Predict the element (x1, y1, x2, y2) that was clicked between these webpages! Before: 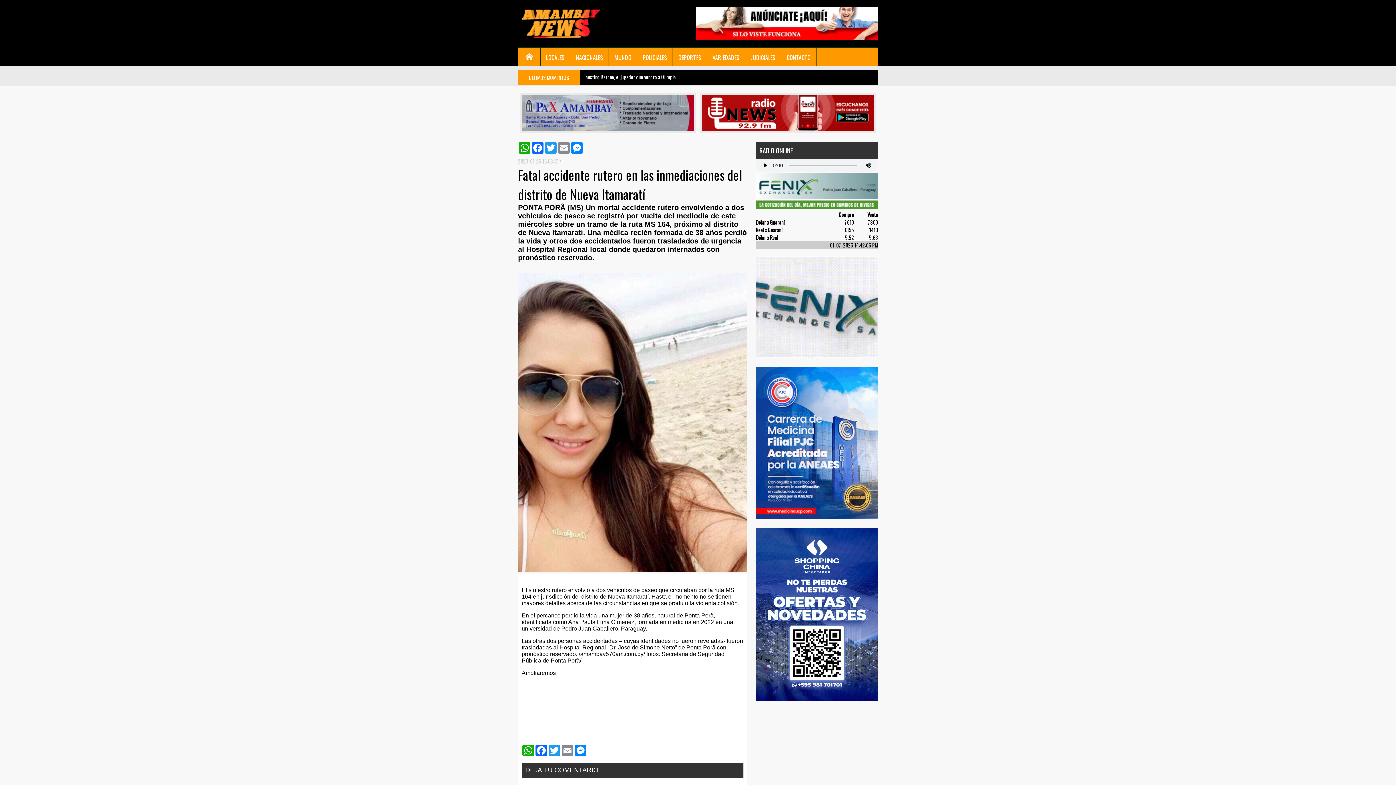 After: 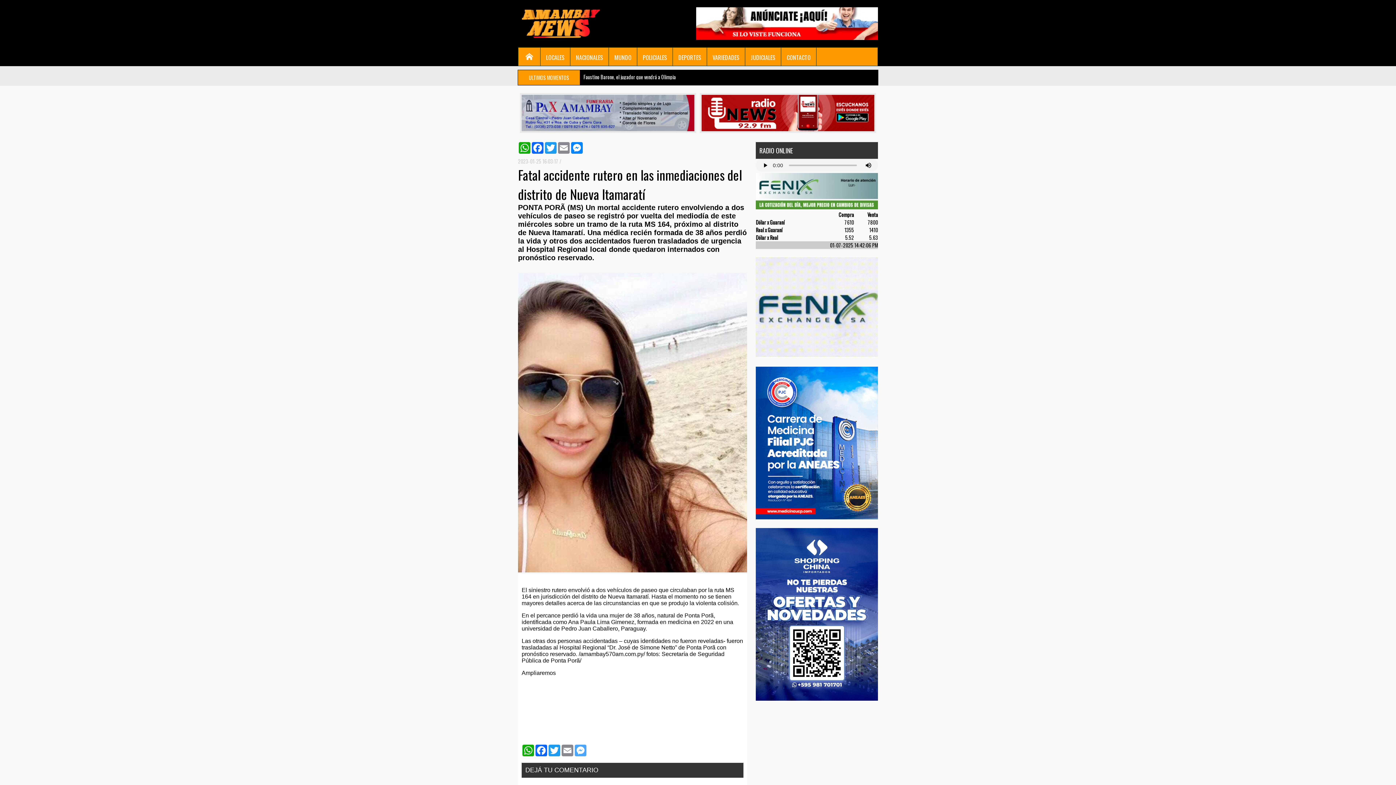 Action: label: Messenger bbox: (574, 744, 587, 756)